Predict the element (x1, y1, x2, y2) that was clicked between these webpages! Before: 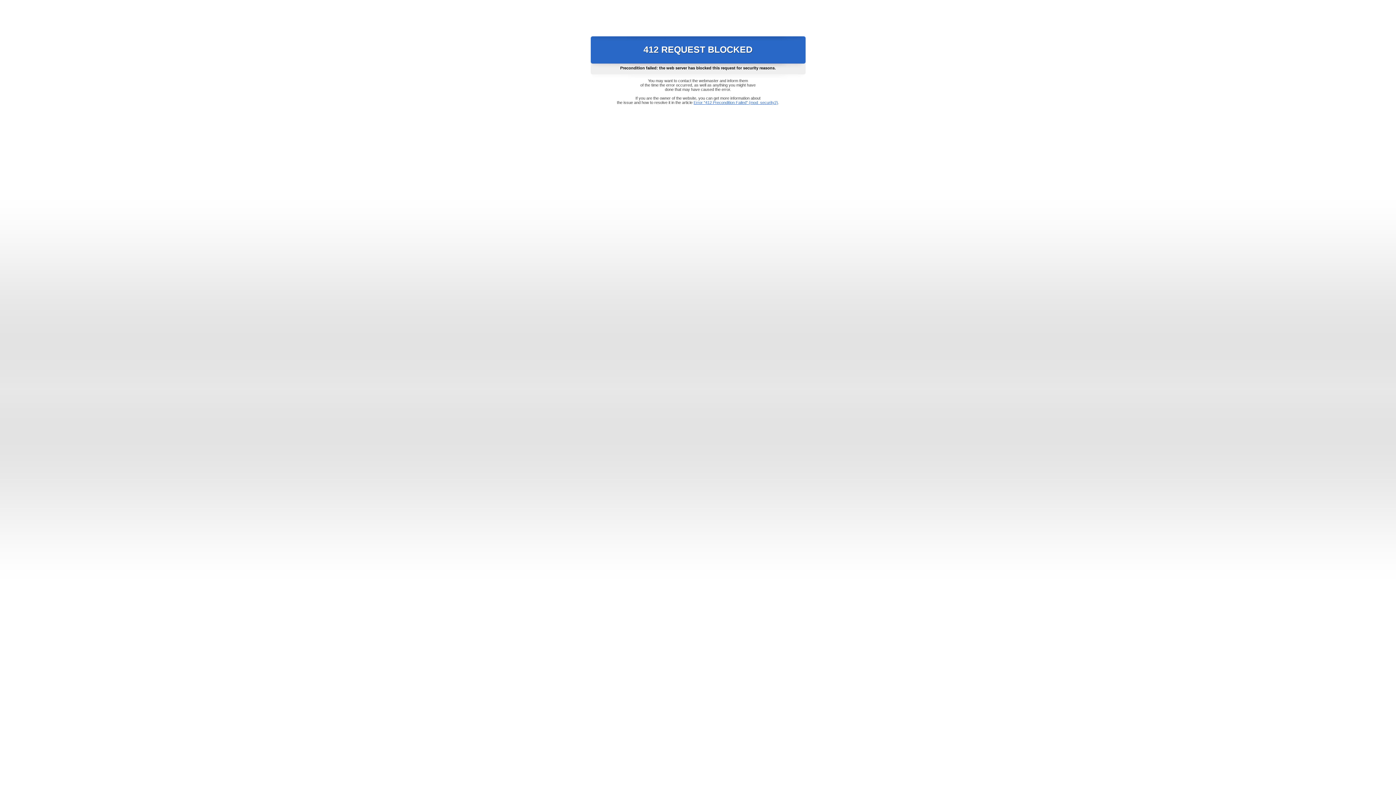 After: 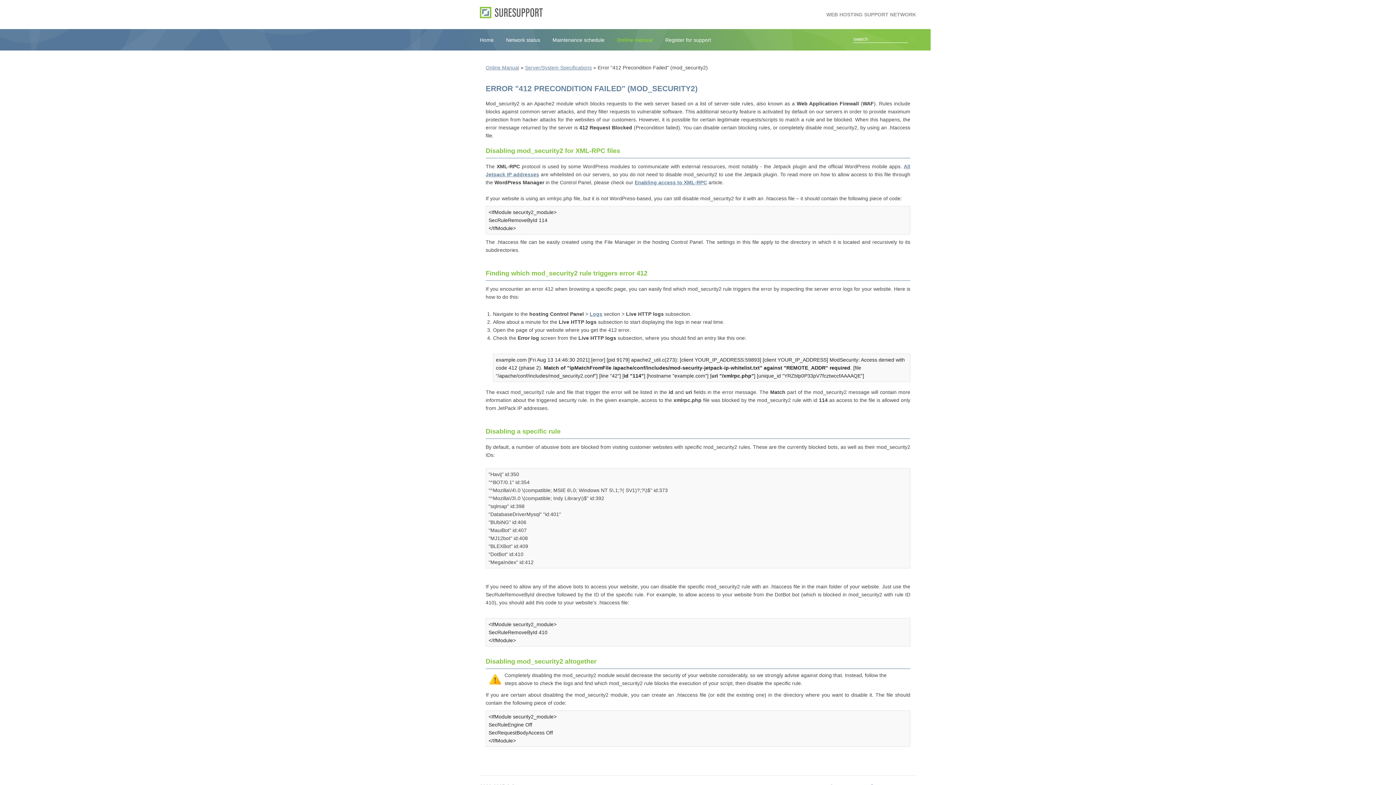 Action: label: Error "412 Precondition Failed" (mod_security2) bbox: (693, 100, 778, 104)